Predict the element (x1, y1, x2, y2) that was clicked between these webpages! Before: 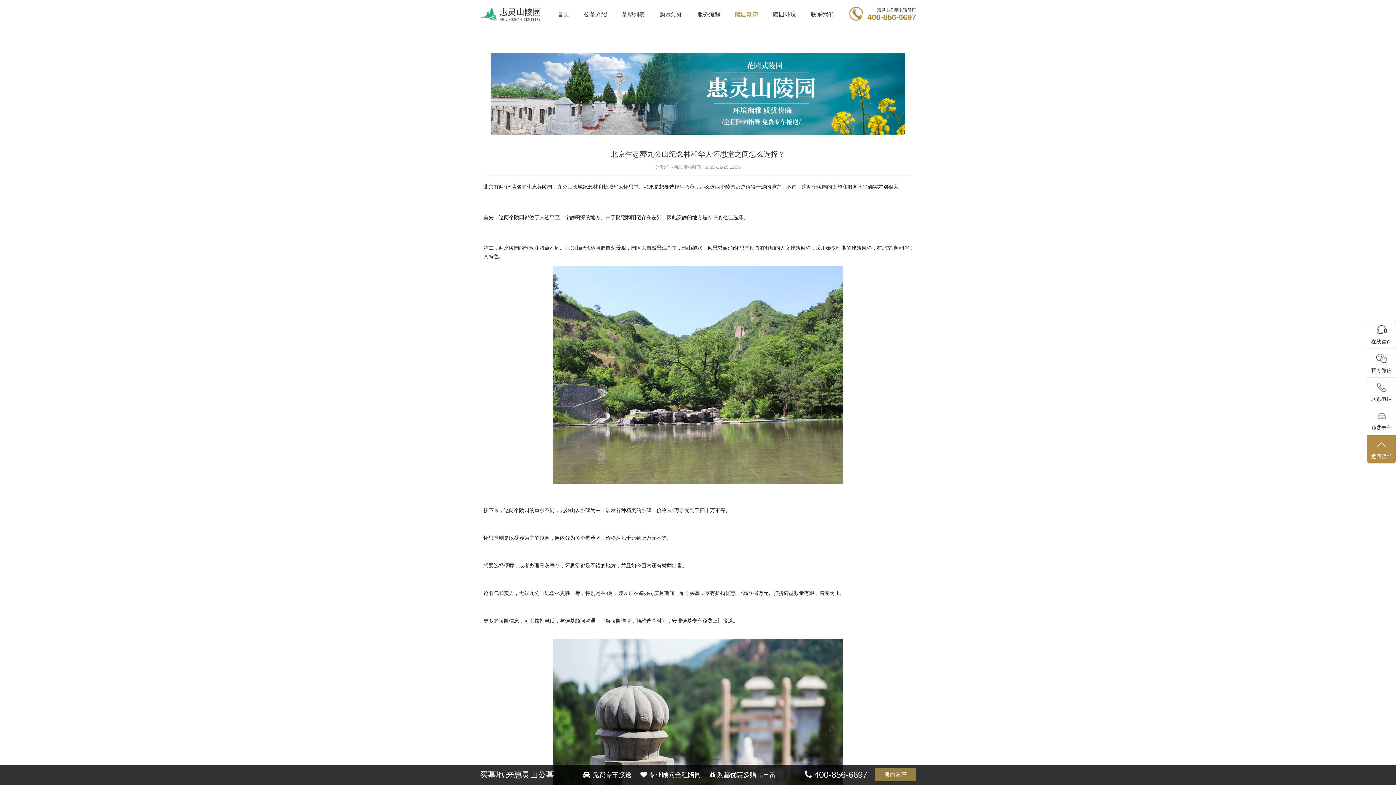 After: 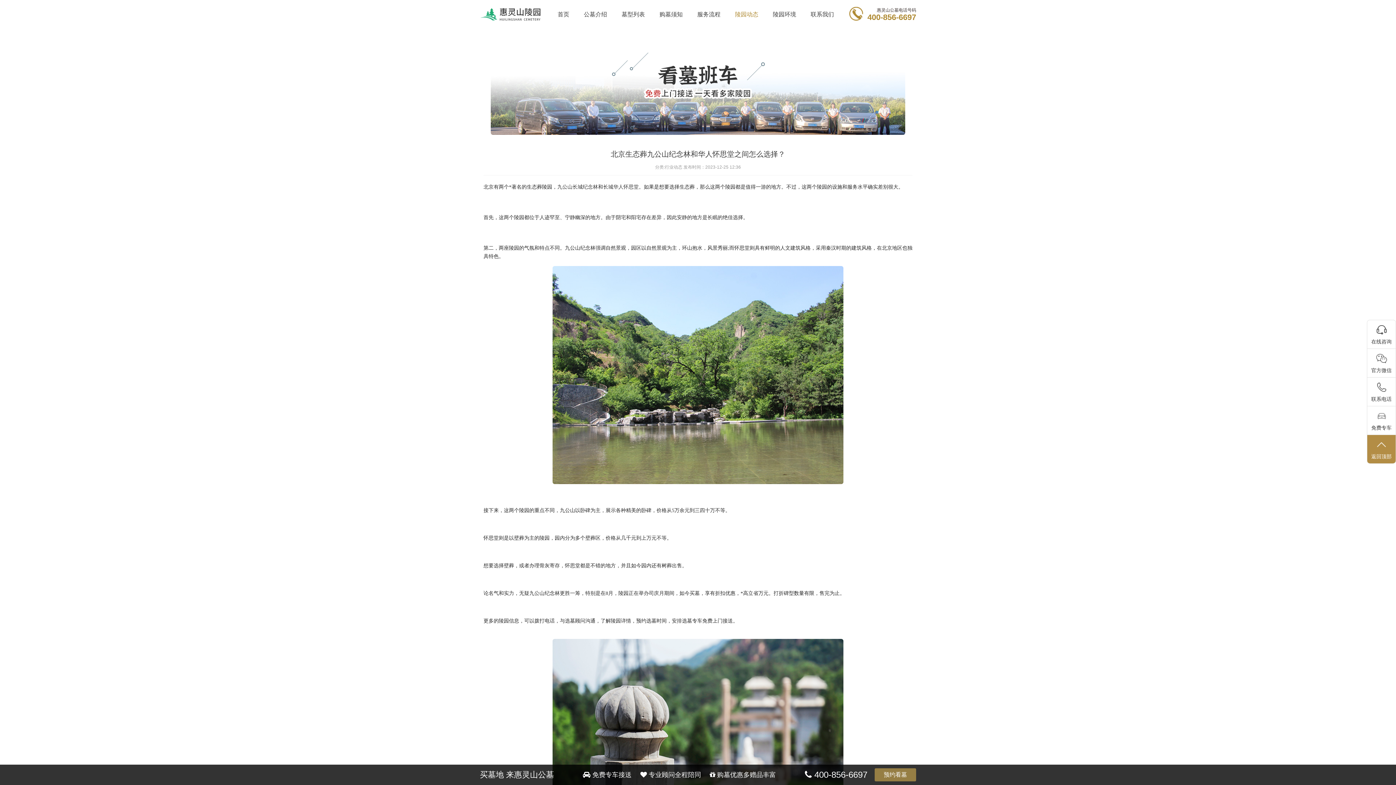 Action: bbox: (480, 52, 916, 134)